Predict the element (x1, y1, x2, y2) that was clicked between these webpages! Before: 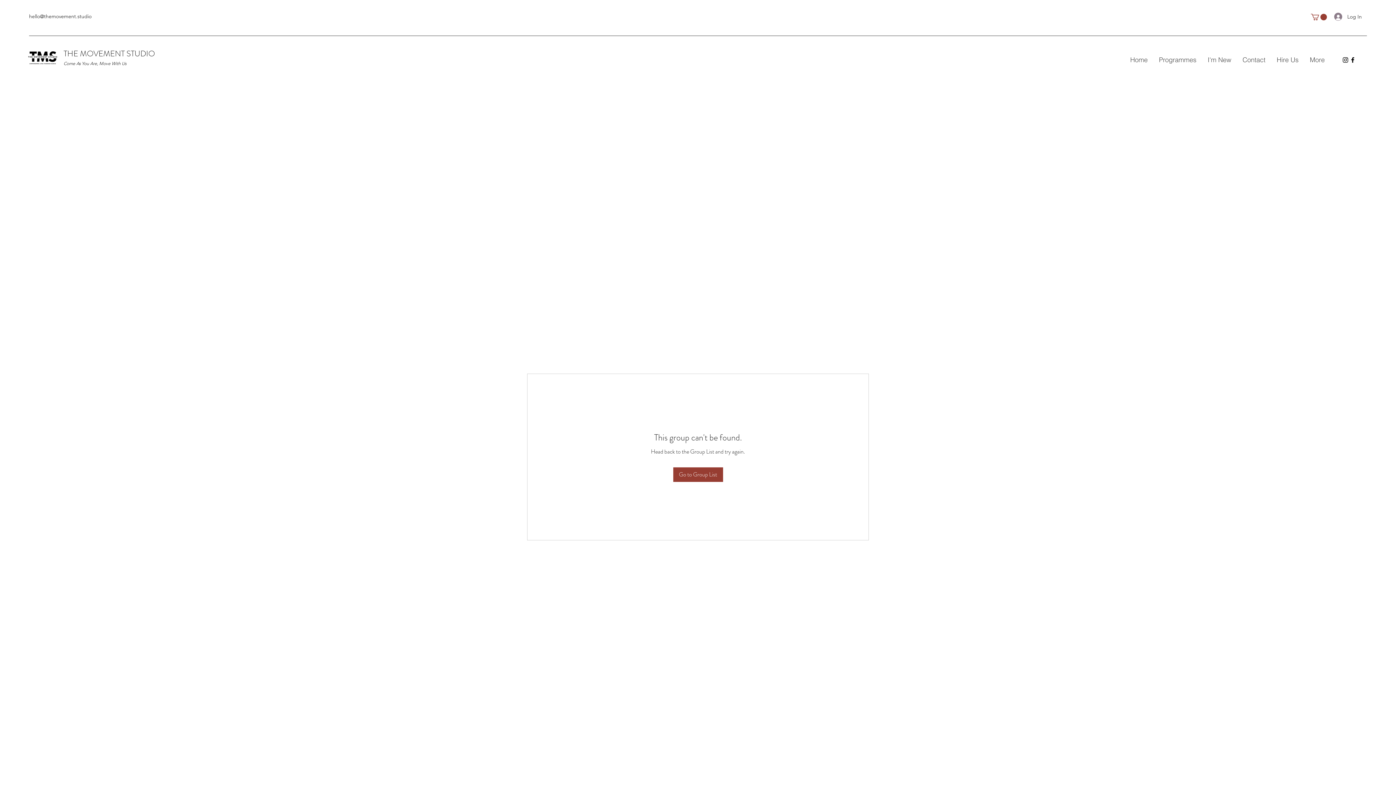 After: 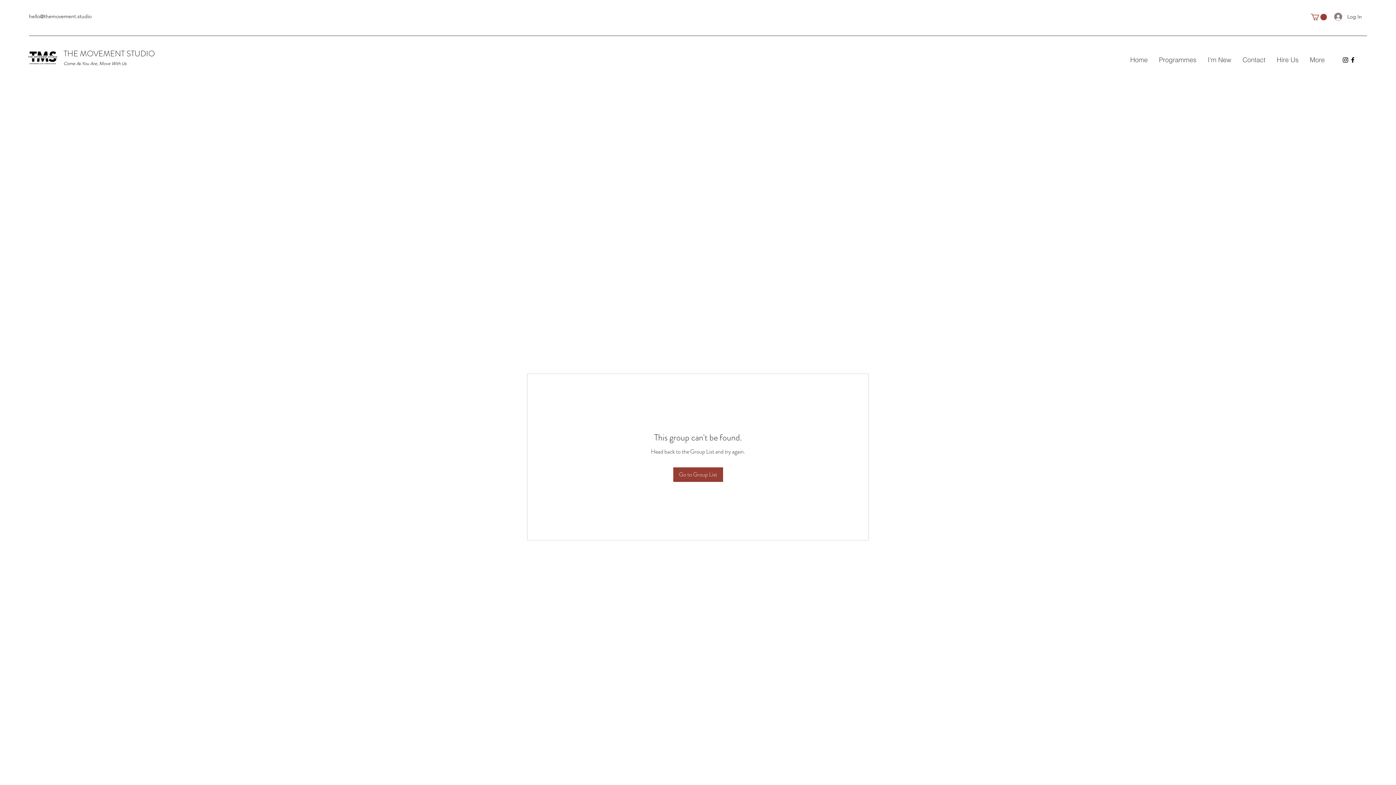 Action: bbox: (1342, 56, 1349, 63) label: Instagram